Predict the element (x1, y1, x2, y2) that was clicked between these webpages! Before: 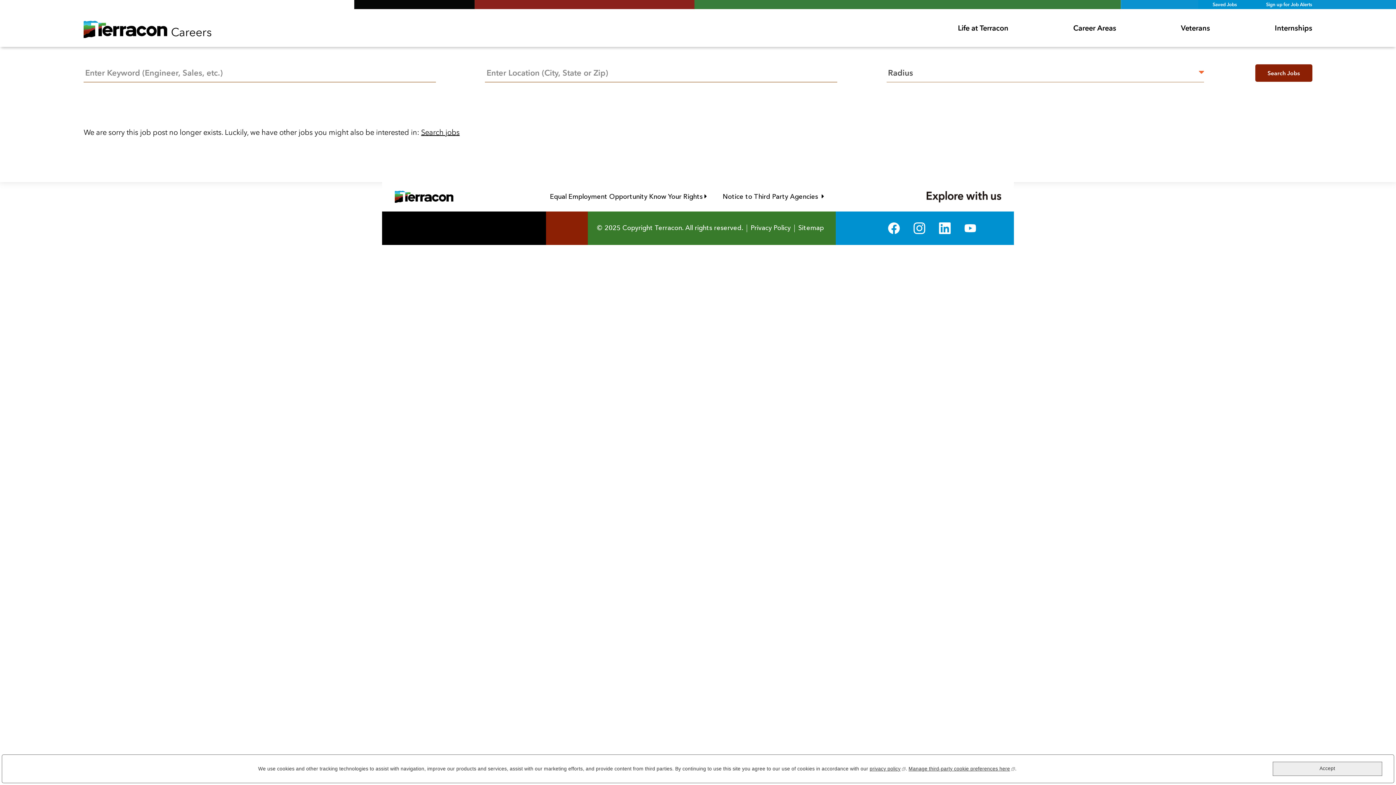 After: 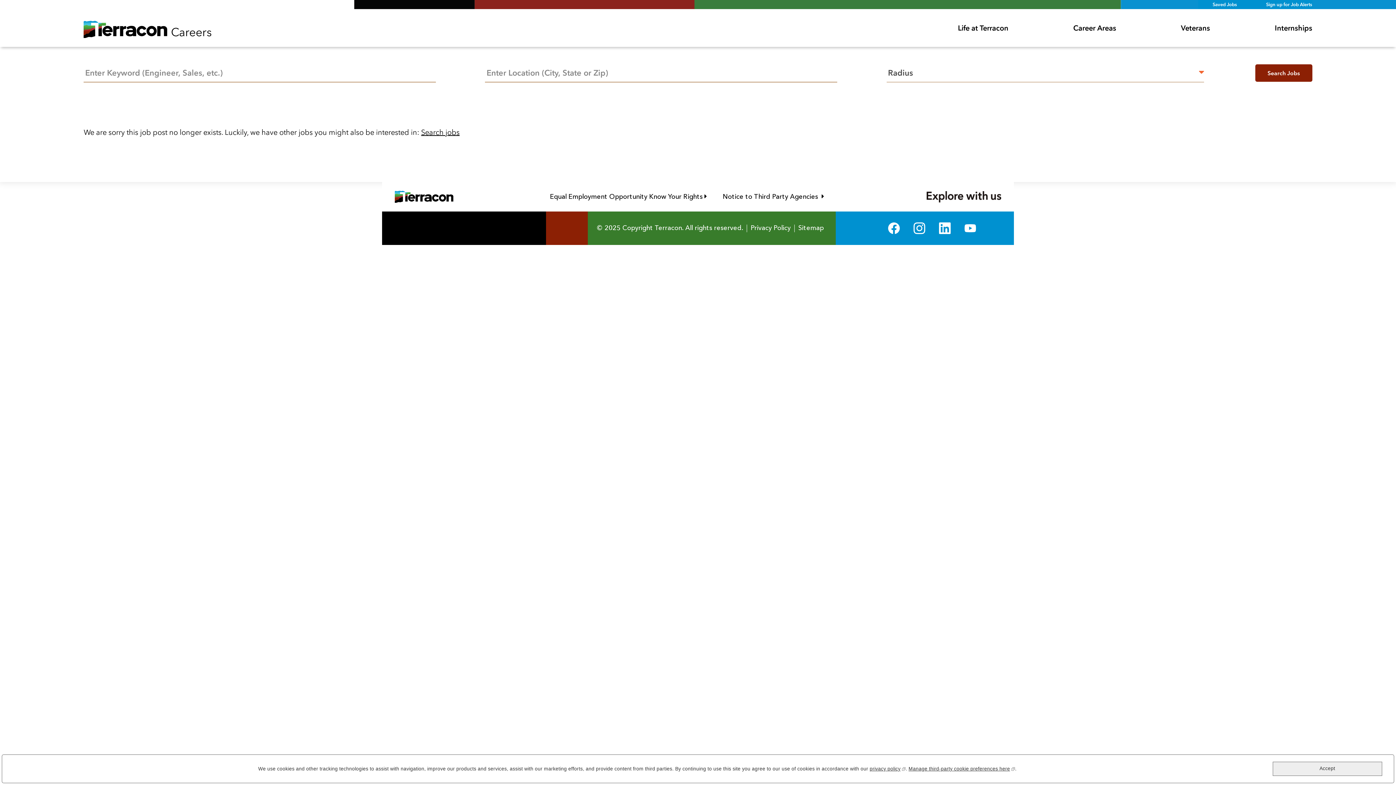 Action: label: Instagram bbox: (913, 222, 925, 234)